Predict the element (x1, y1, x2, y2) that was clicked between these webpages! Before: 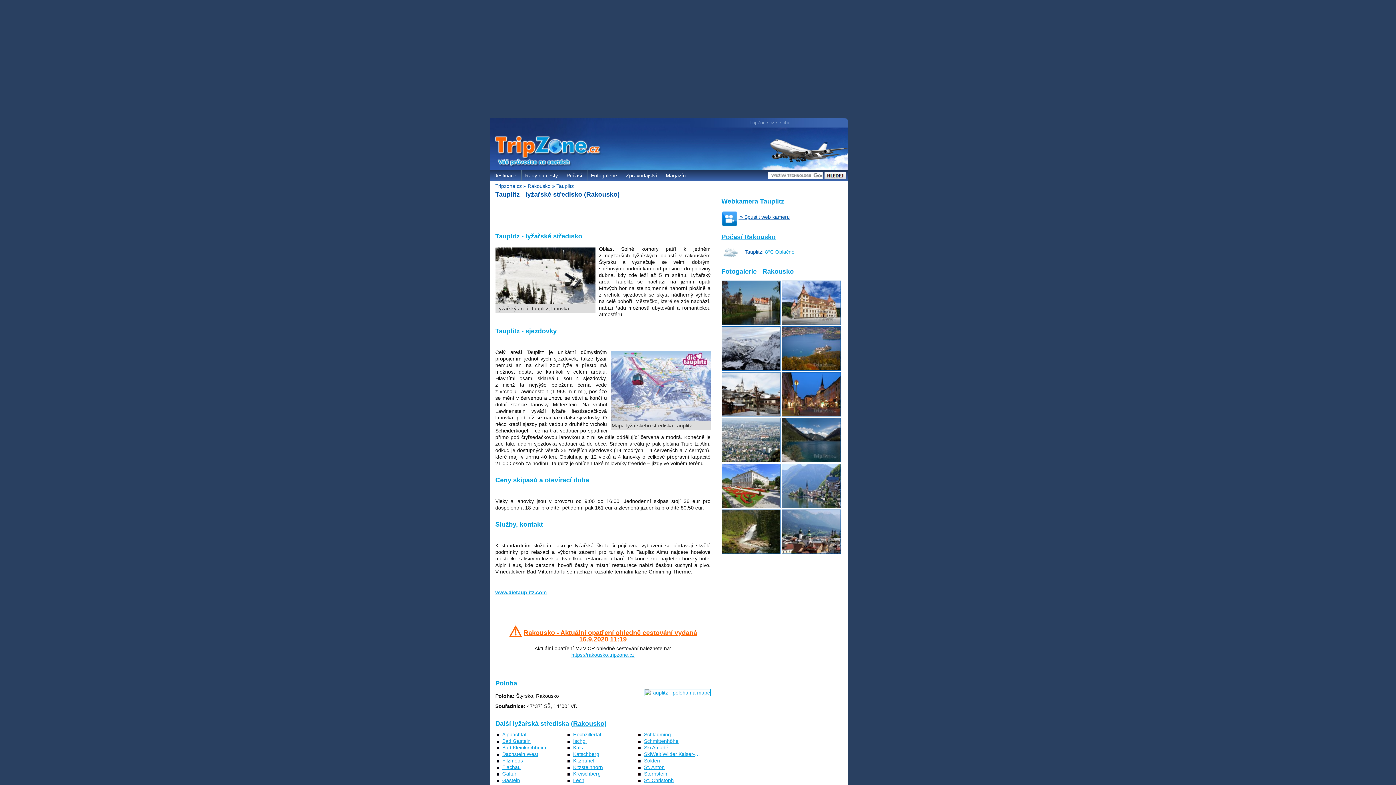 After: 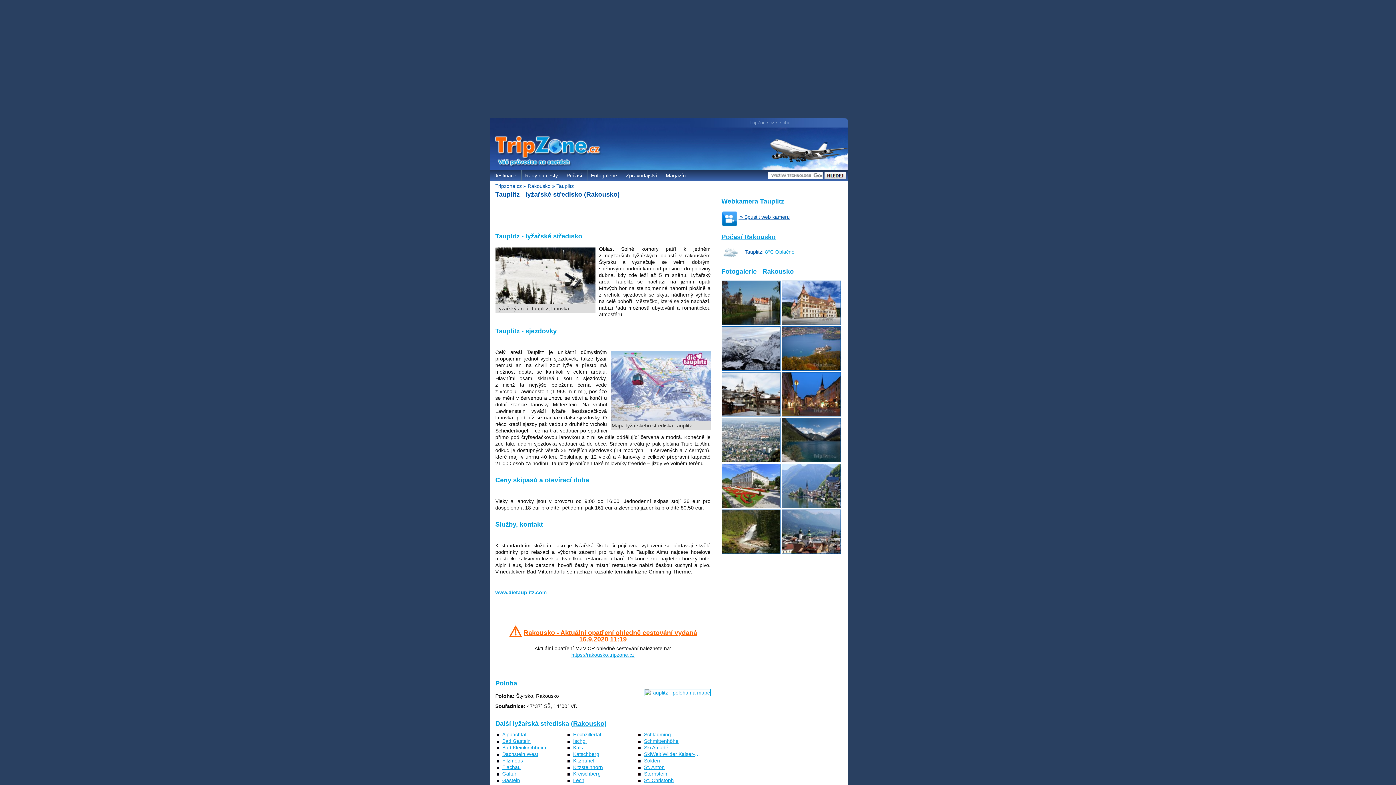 Action: bbox: (495, 589, 546, 595) label: www.dietauplitz.com